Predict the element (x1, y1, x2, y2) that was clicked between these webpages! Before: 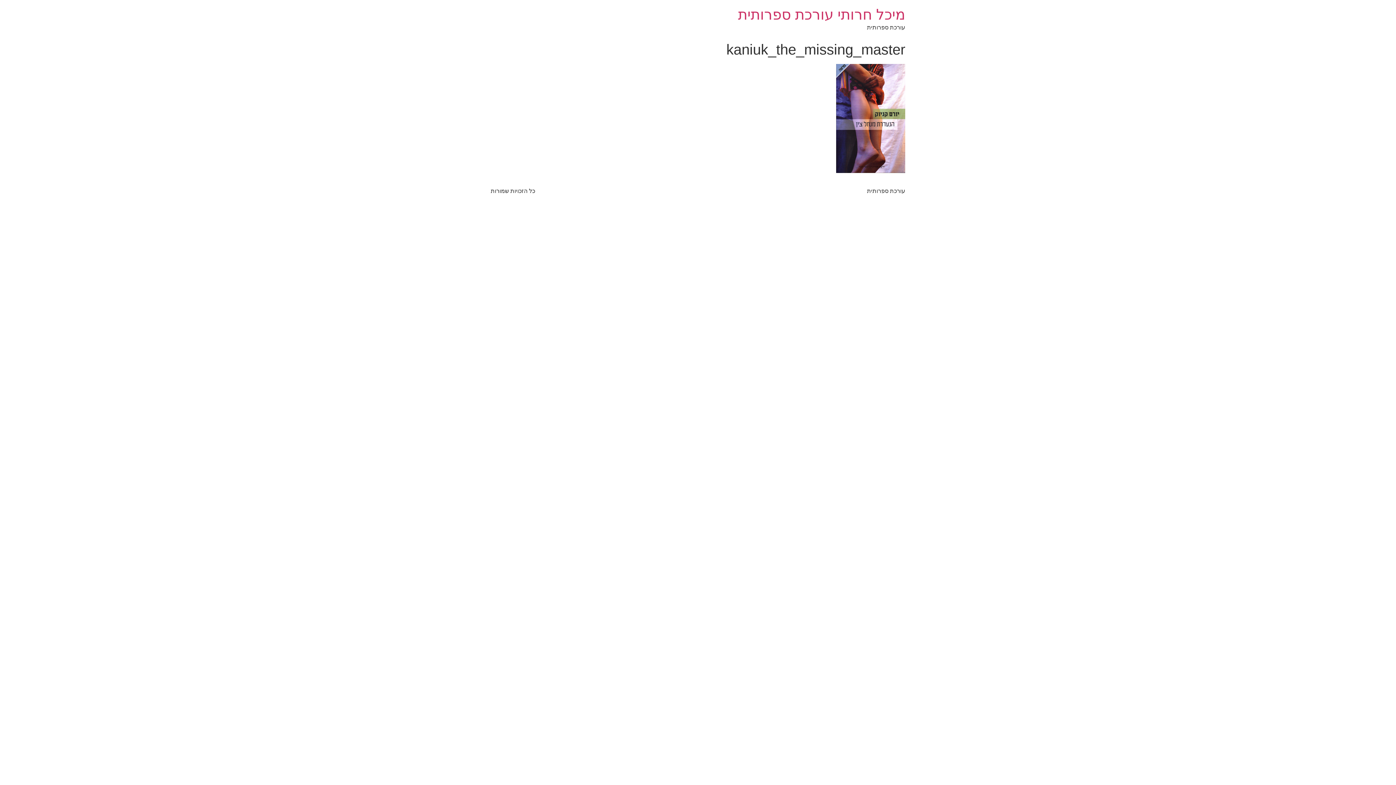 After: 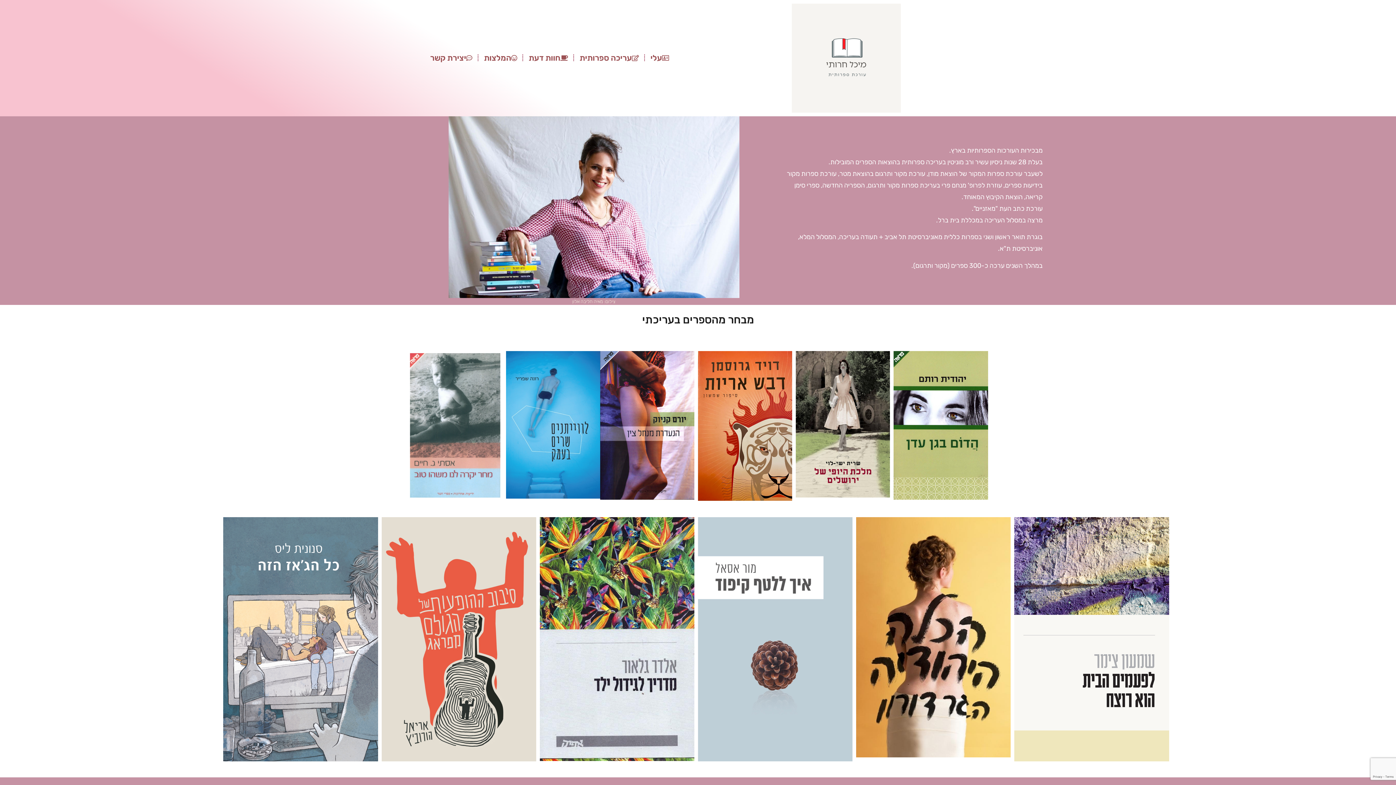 Action: label: מיכל חרותי עורכת ספרותית bbox: (738, 6, 905, 22)